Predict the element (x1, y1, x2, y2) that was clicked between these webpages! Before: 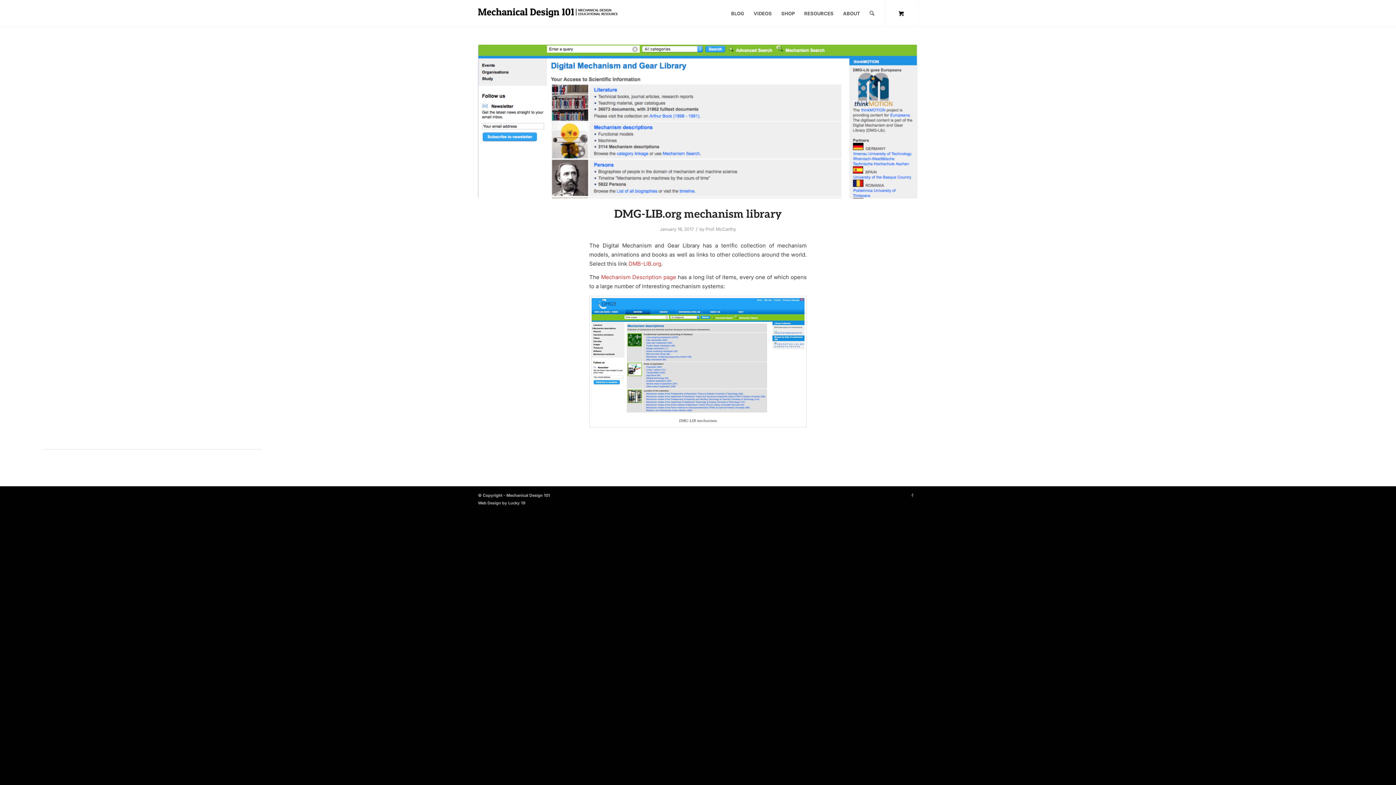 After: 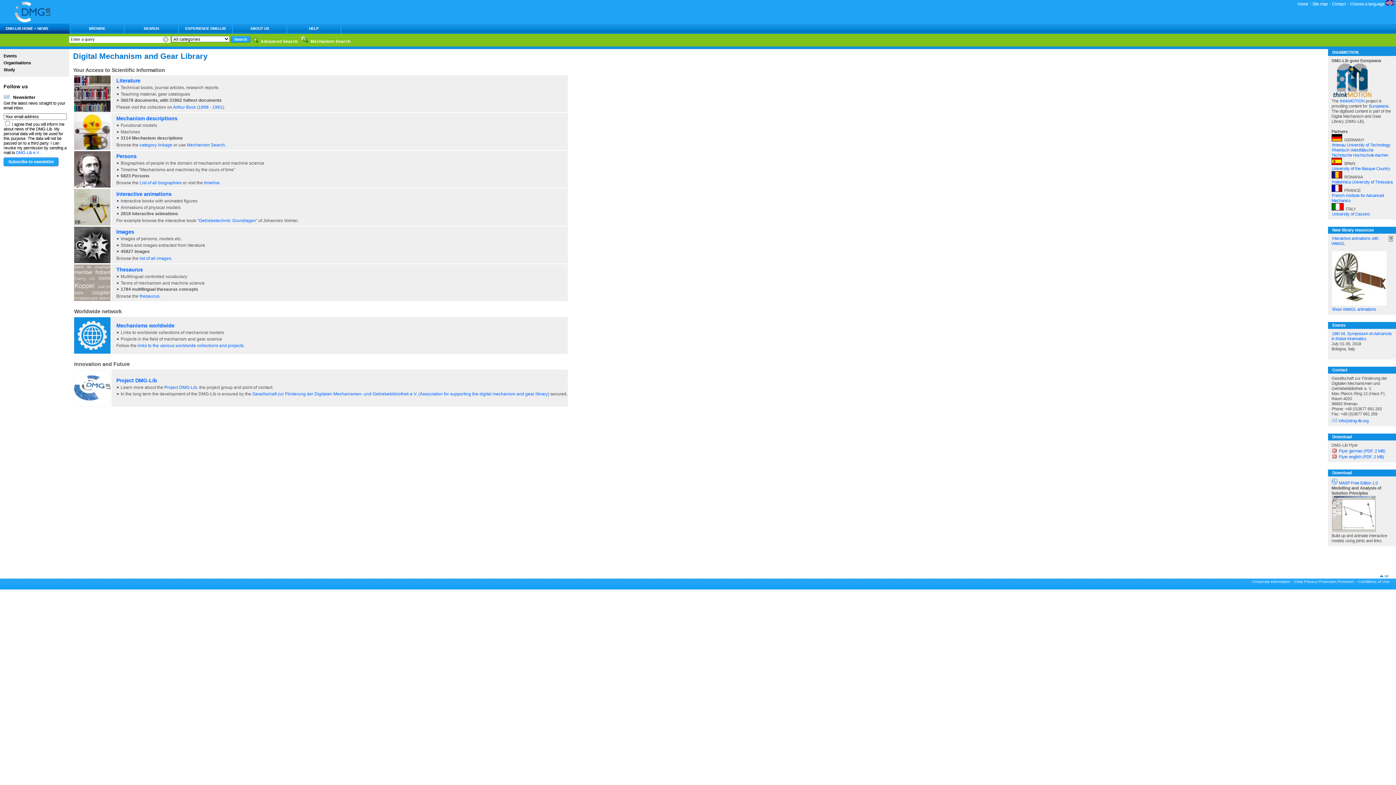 Action: bbox: (628, 260, 661, 267) label: DMB-LIB.org